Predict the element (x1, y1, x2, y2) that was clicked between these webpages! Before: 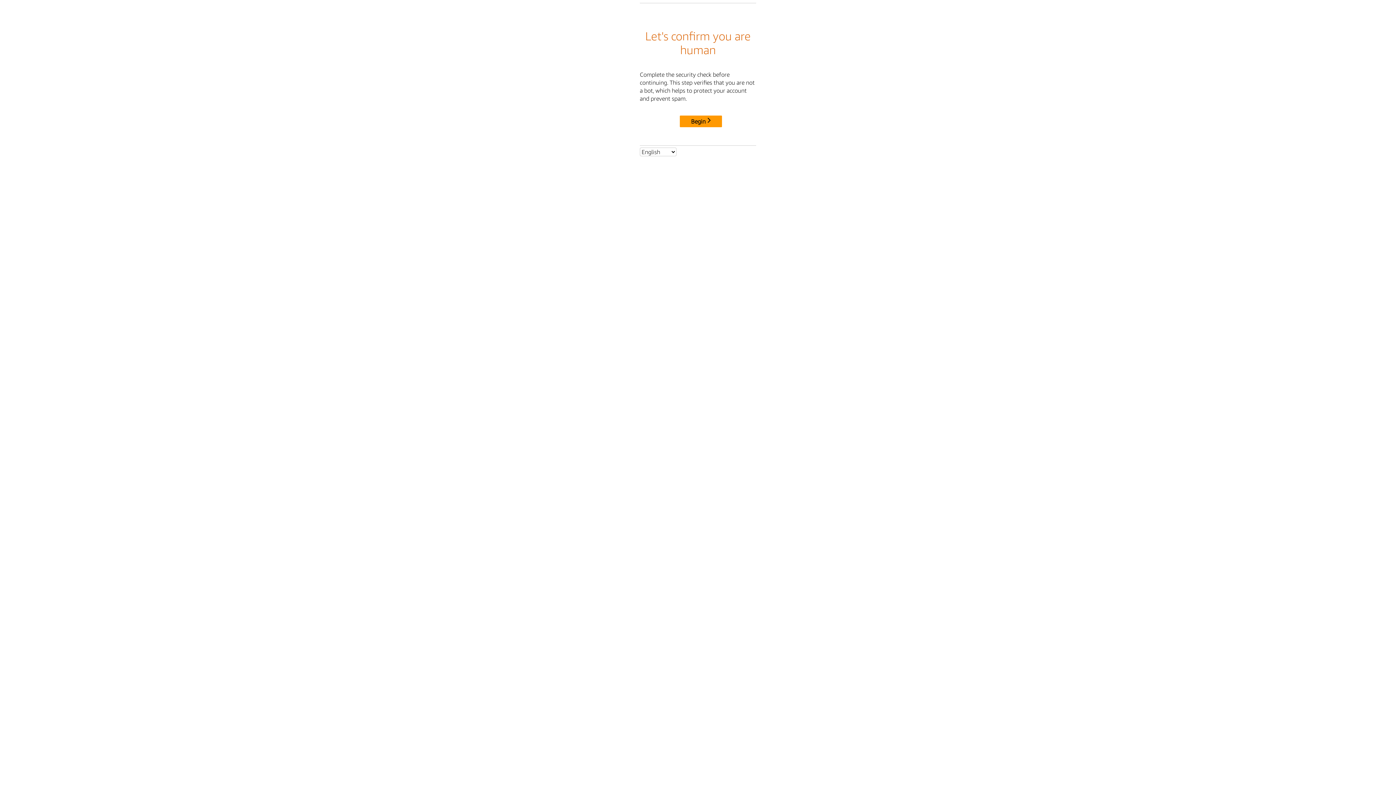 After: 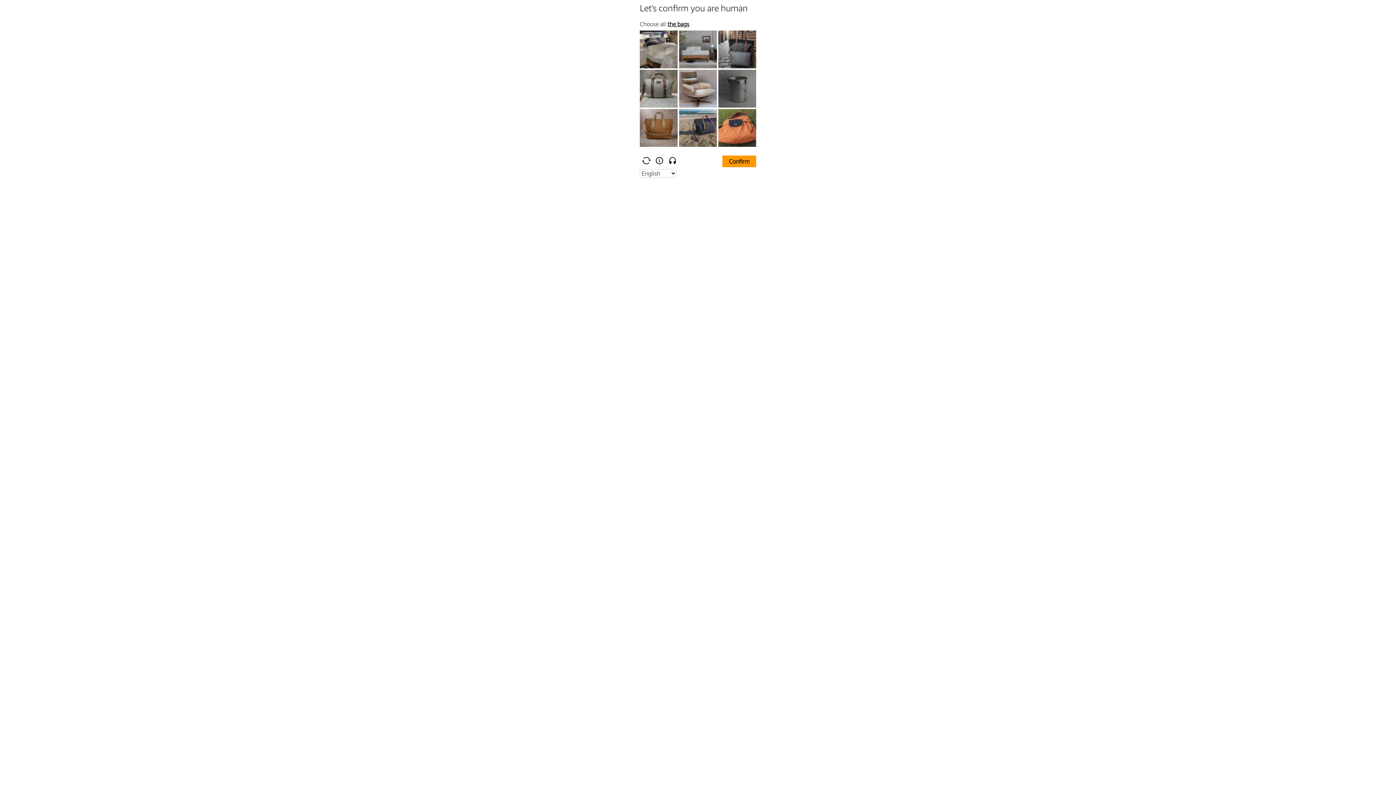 Action: label: Begin bbox: (680, 115, 722, 127)